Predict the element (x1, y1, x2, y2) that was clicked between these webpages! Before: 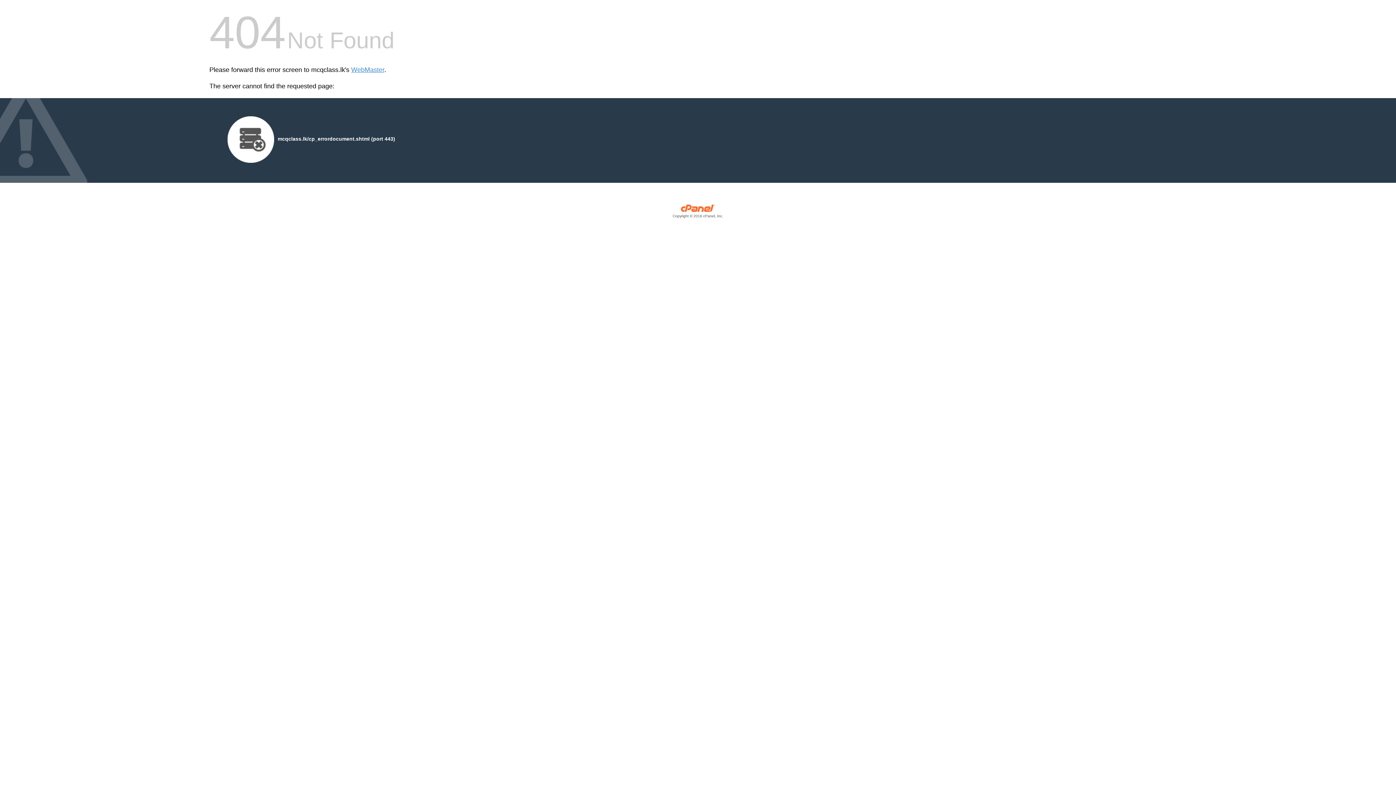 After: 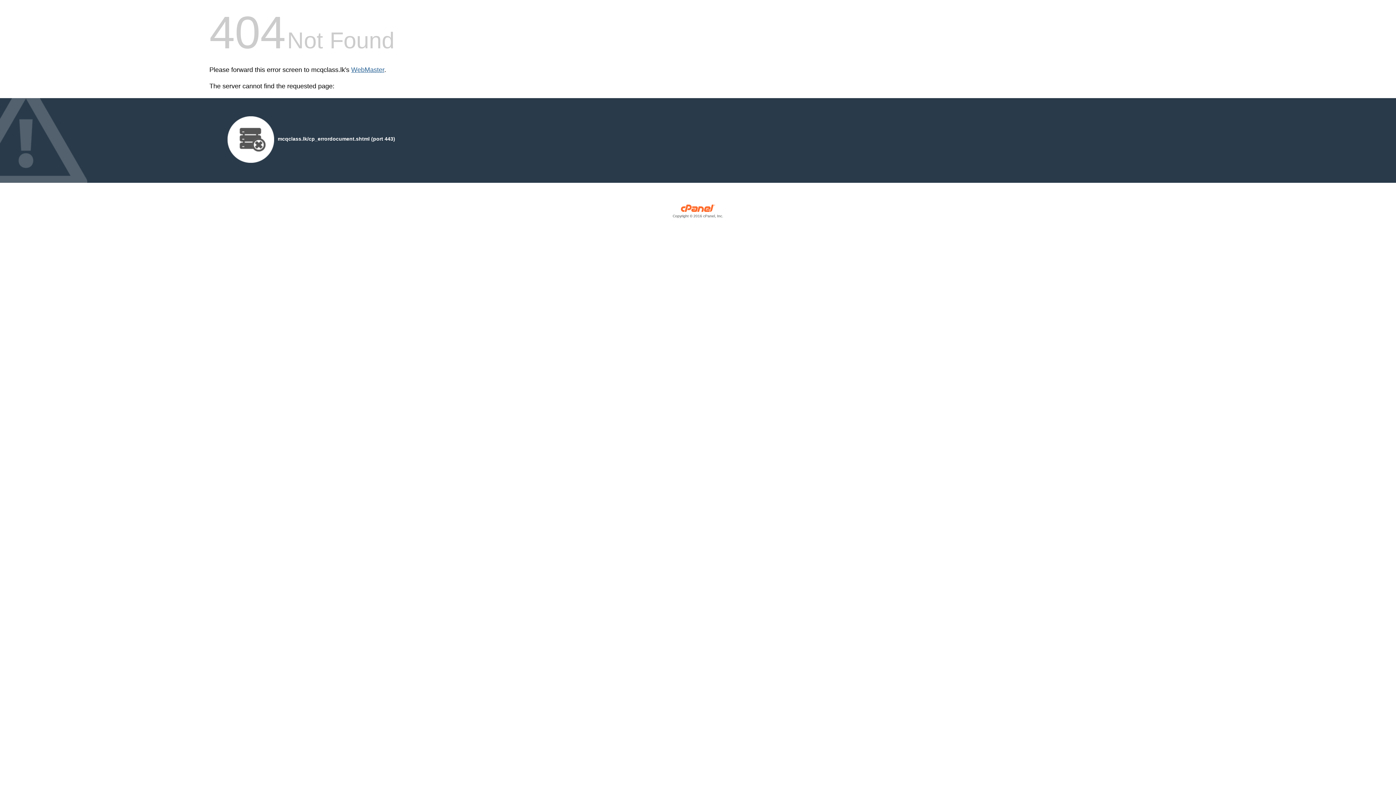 Action: bbox: (351, 66, 384, 73) label: WebMaster